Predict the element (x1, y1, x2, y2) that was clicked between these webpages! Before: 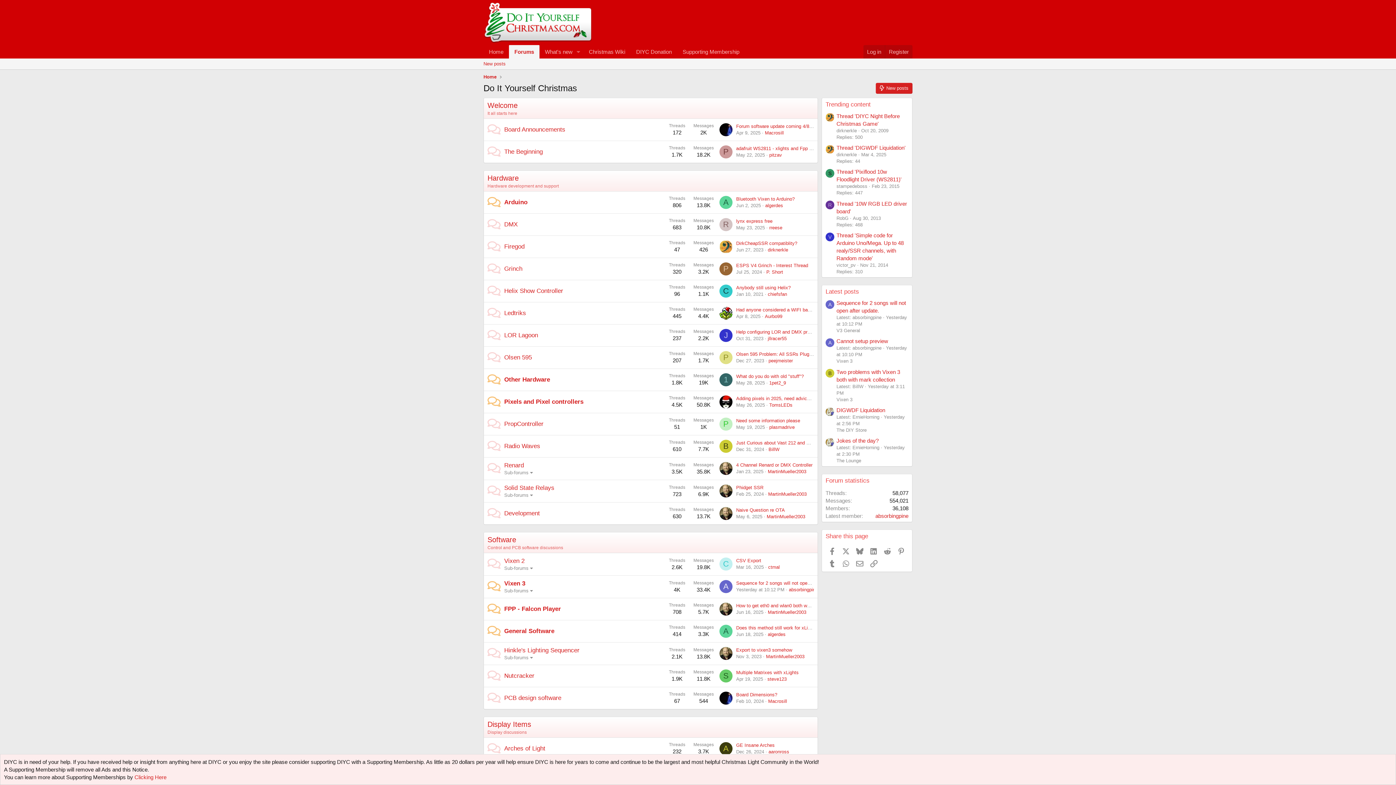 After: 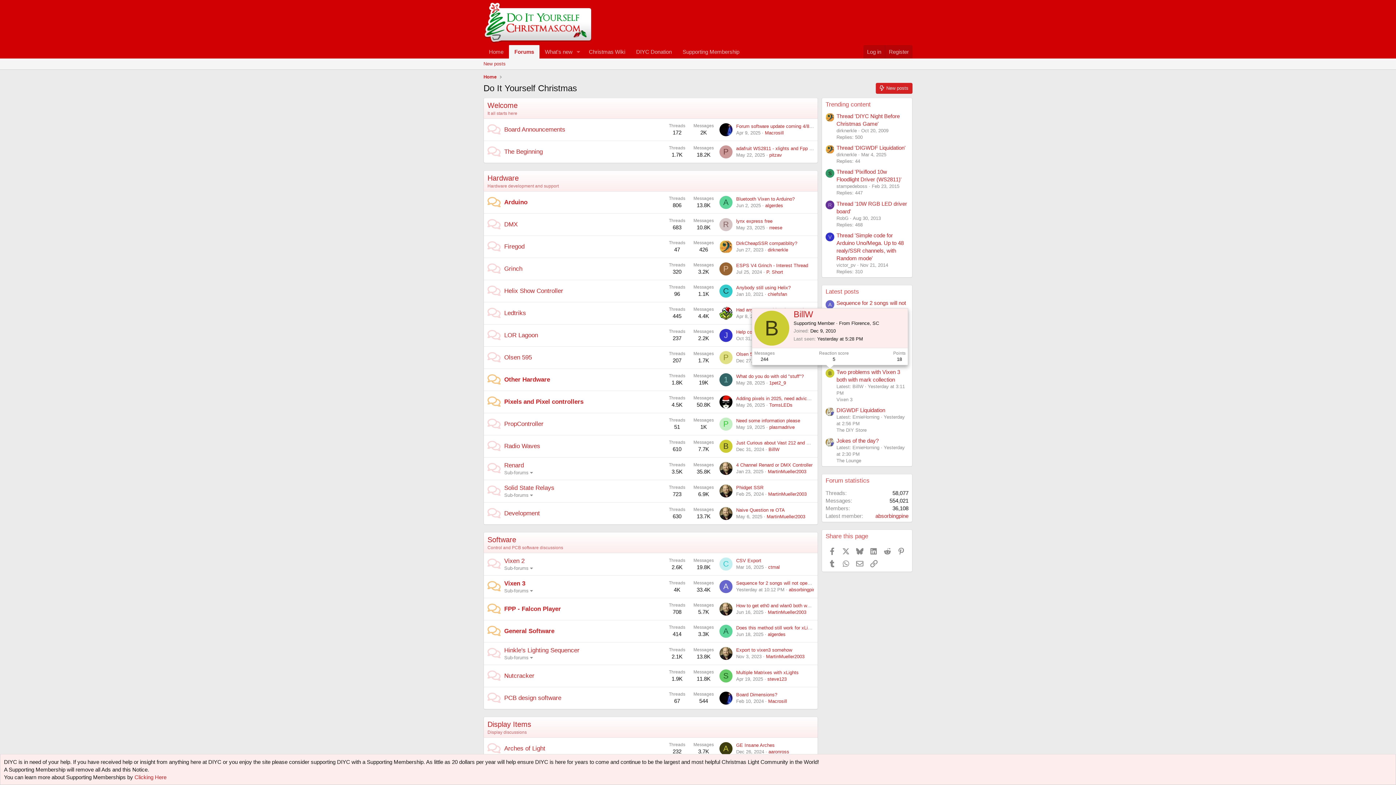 Action: bbox: (825, 369, 834, 377) label: B